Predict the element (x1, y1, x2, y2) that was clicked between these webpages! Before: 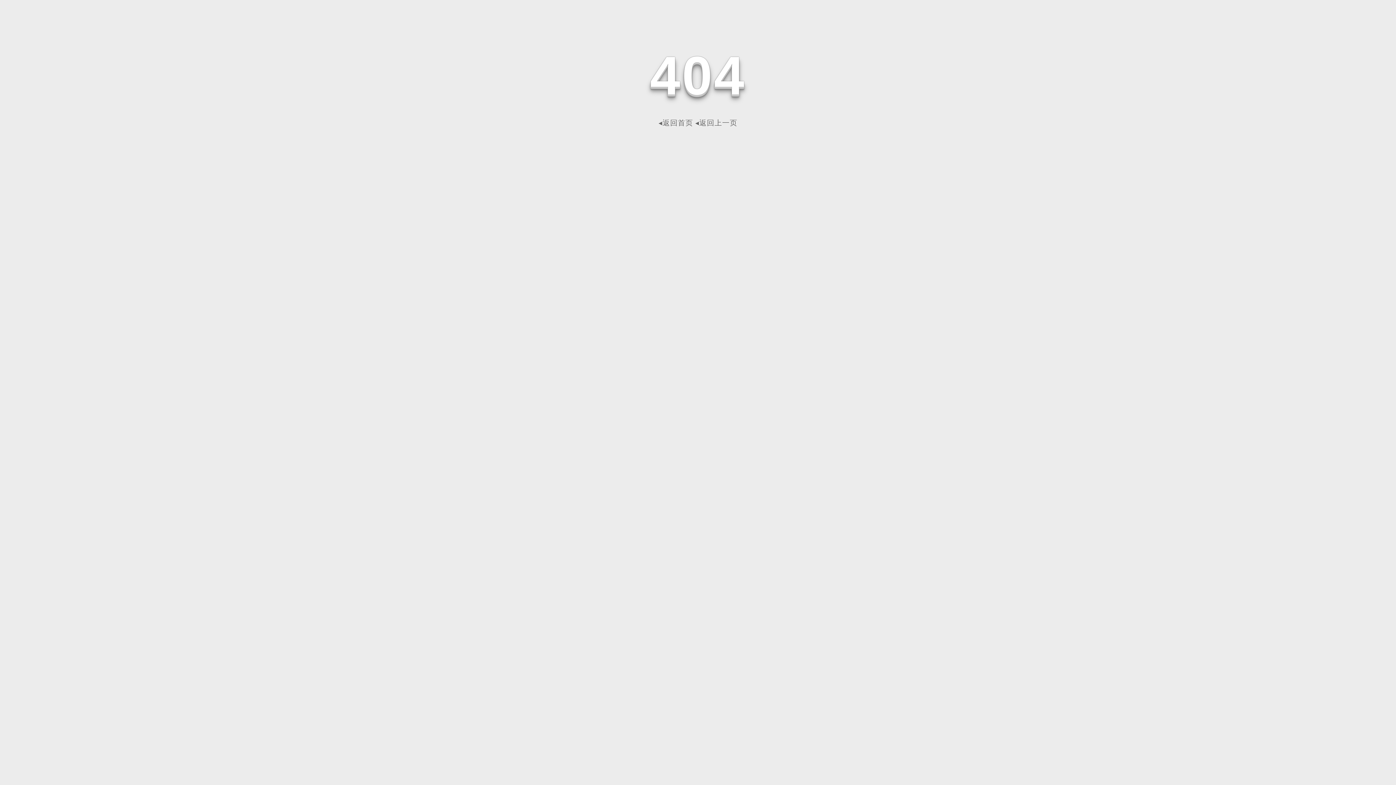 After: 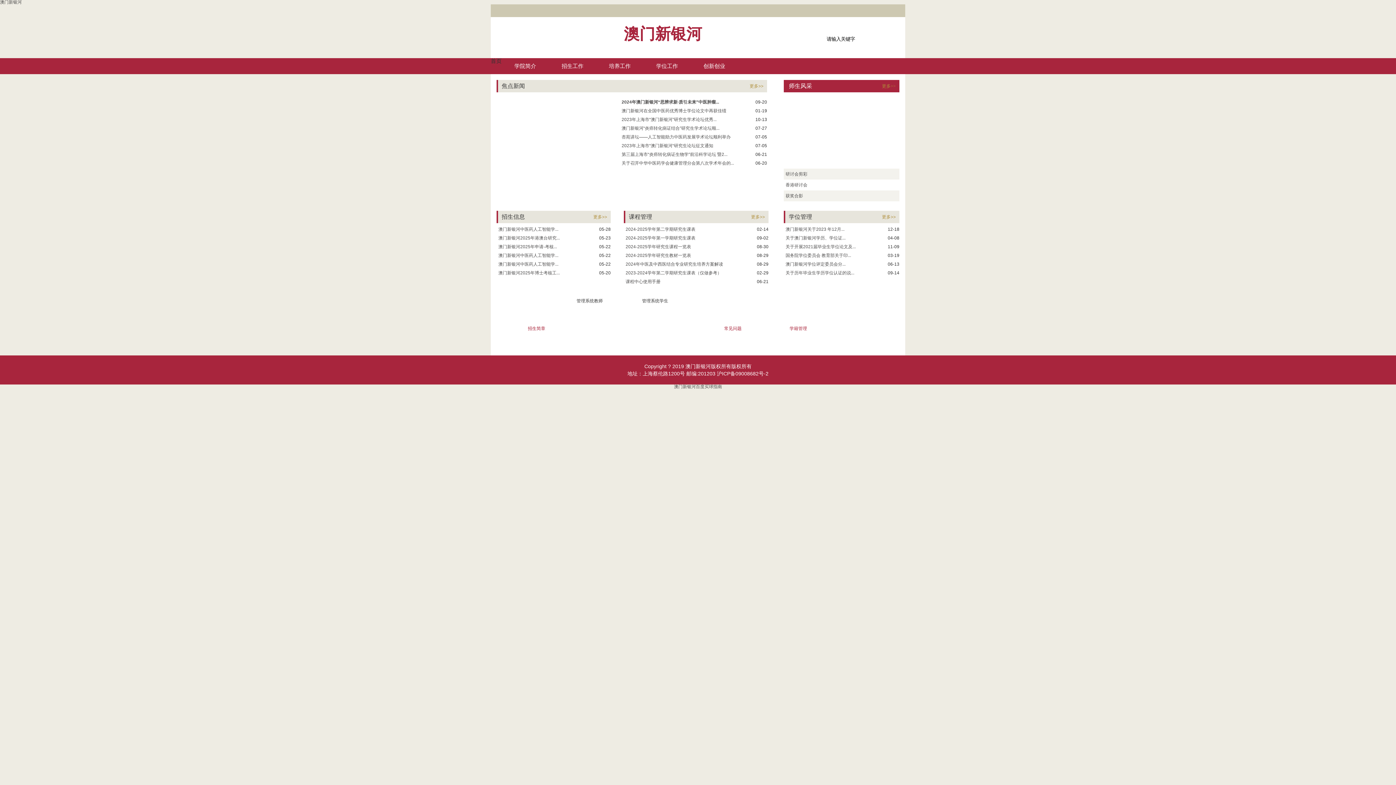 Action: label: ◂返回首页 bbox: (658, 118, 693, 126)